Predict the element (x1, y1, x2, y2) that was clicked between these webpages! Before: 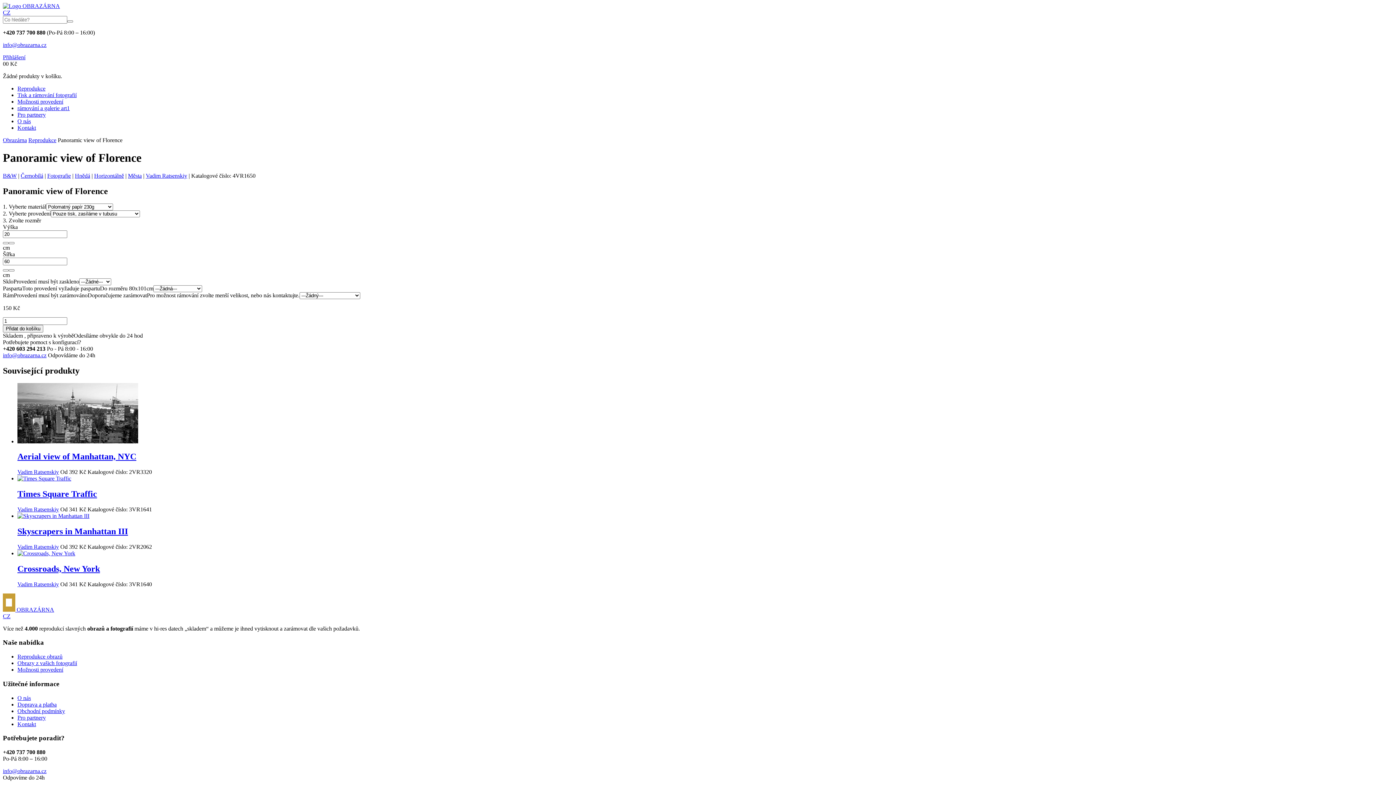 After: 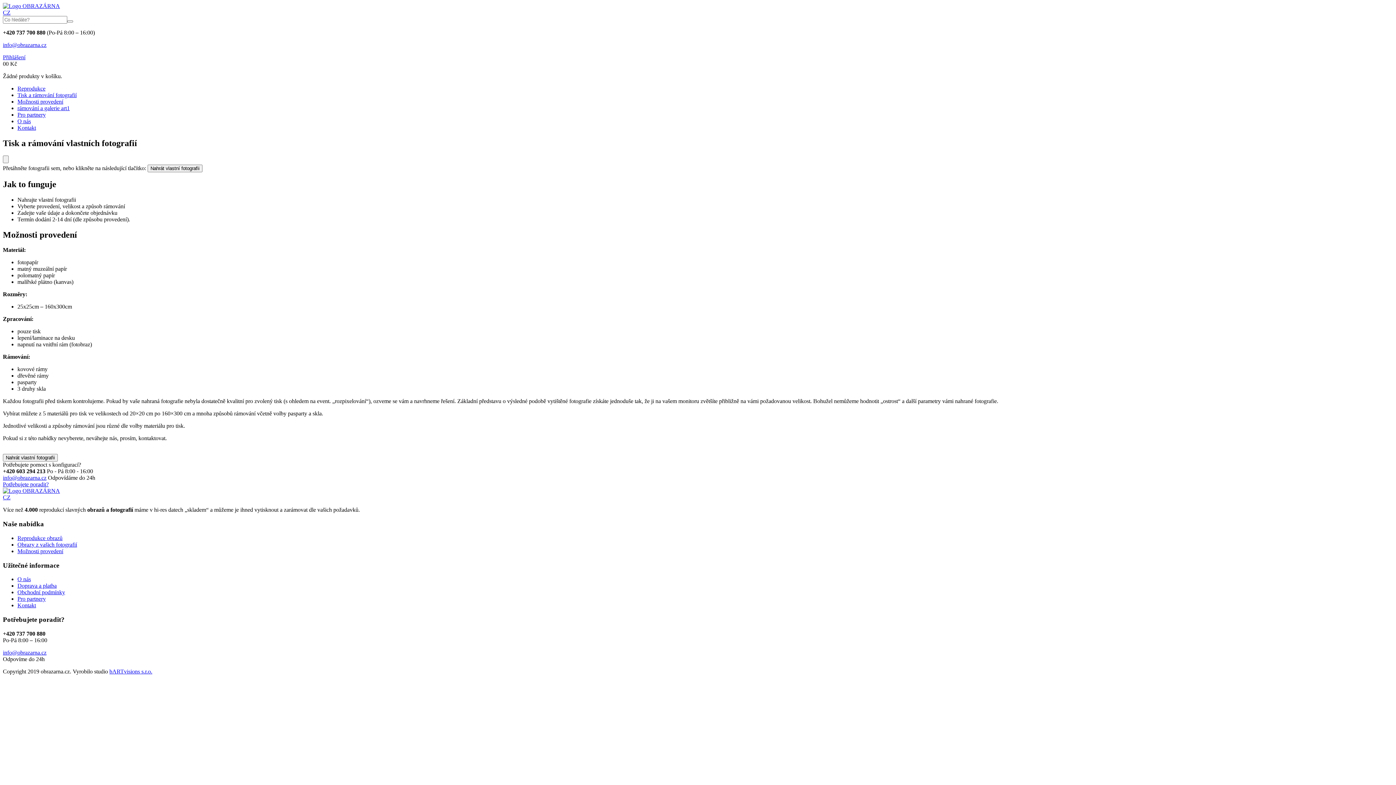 Action: bbox: (17, 92, 76, 98) label: Tisk a rámování fotografií